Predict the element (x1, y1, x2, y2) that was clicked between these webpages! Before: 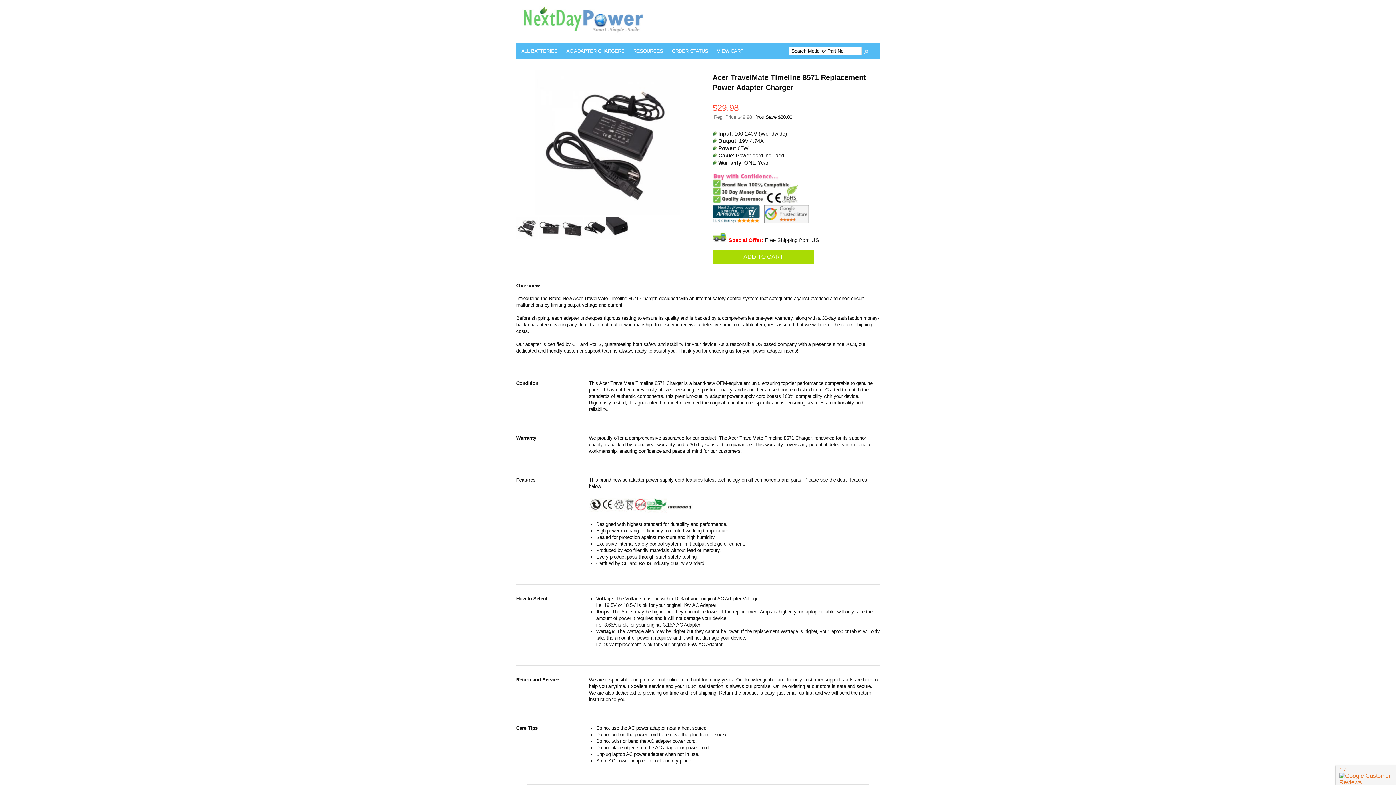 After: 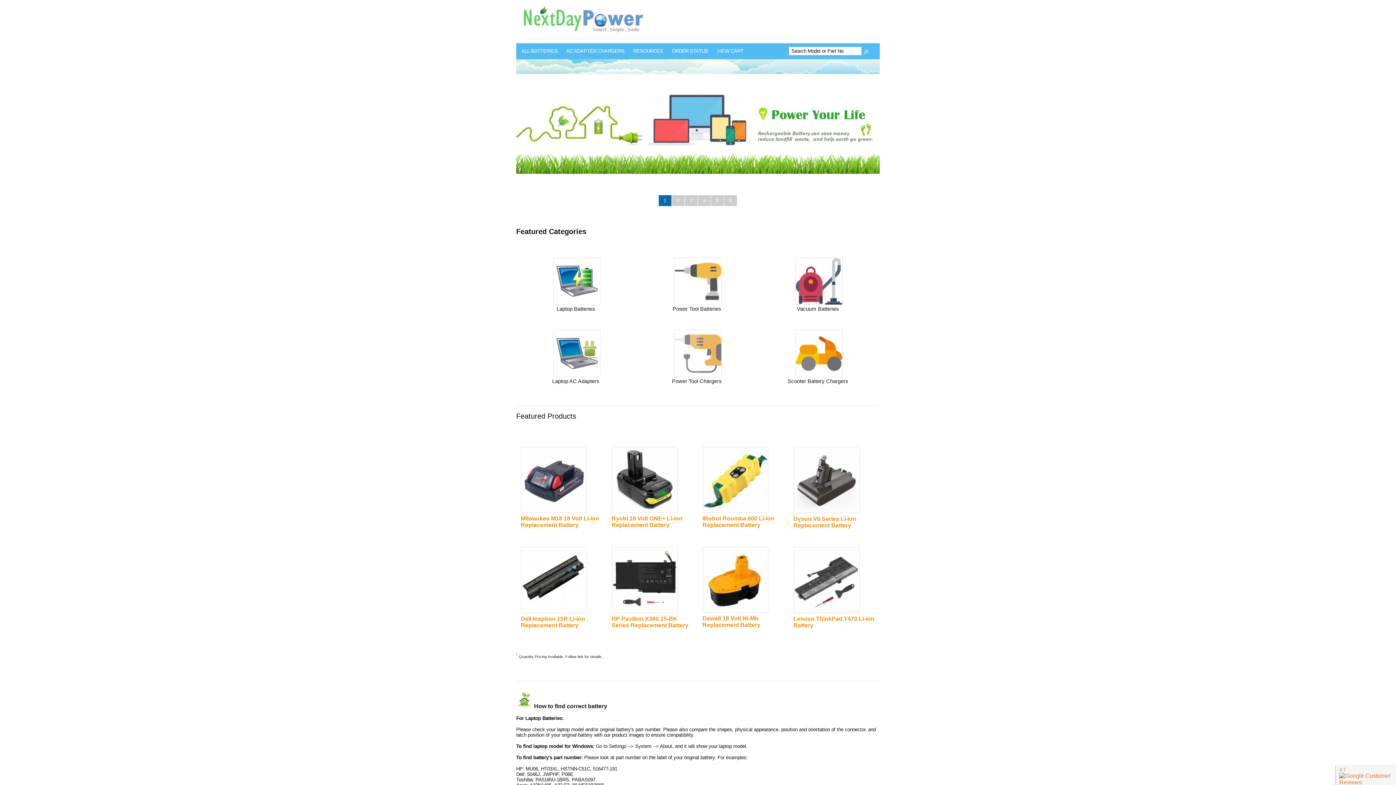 Action: bbox: (516, 34, 661, 40)